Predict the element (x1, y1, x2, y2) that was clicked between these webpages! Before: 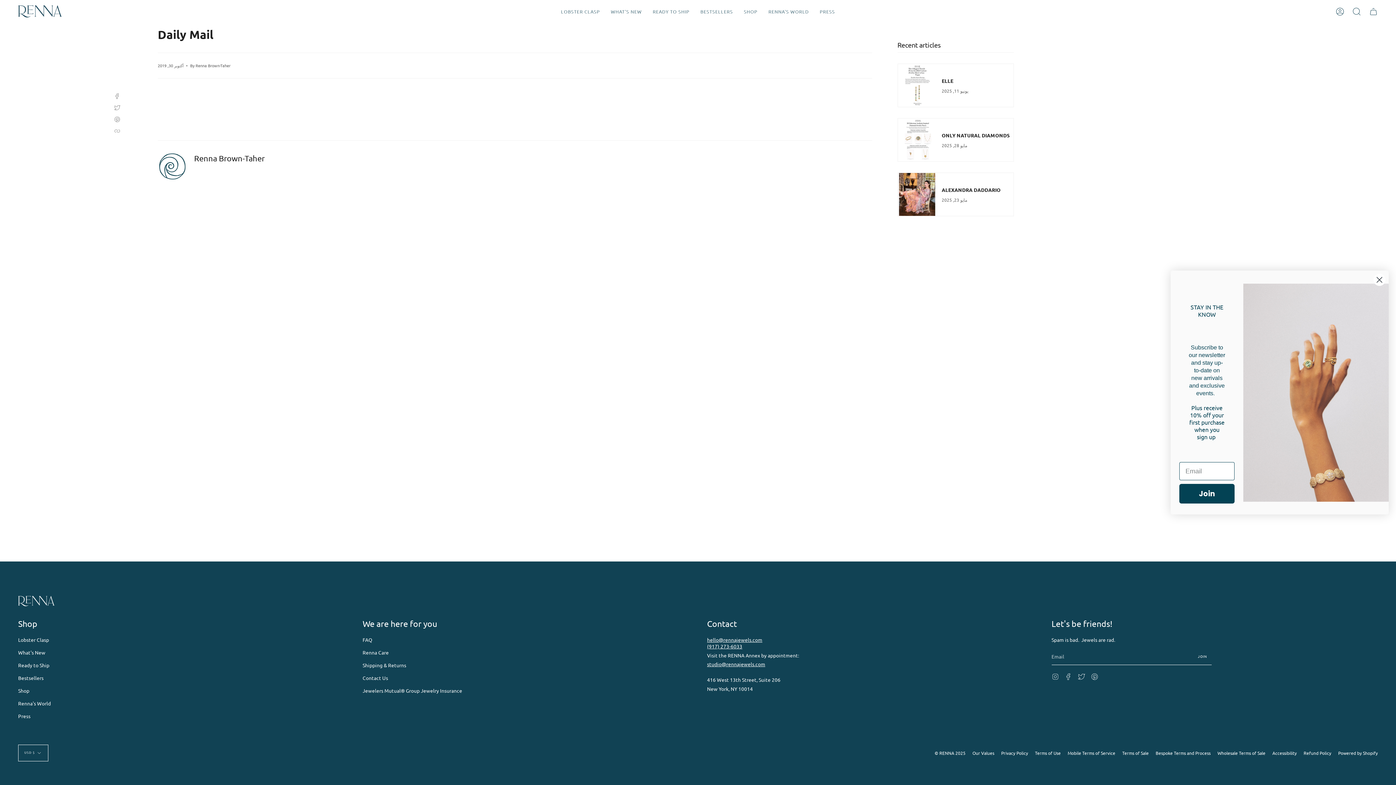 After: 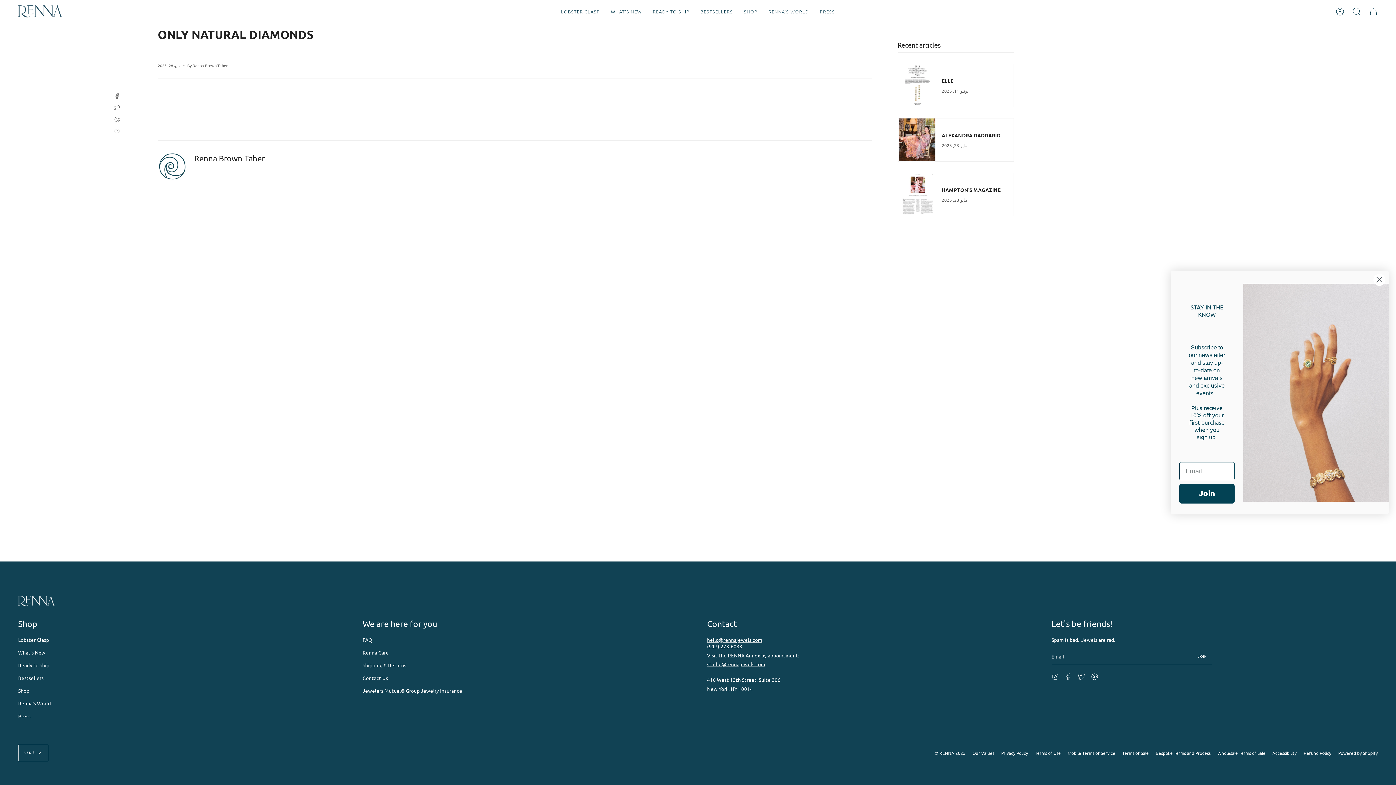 Action: bbox: (897, 118, 1014, 161) label: ONLY NATURAL DIAMONDS

مايو 28, 2025